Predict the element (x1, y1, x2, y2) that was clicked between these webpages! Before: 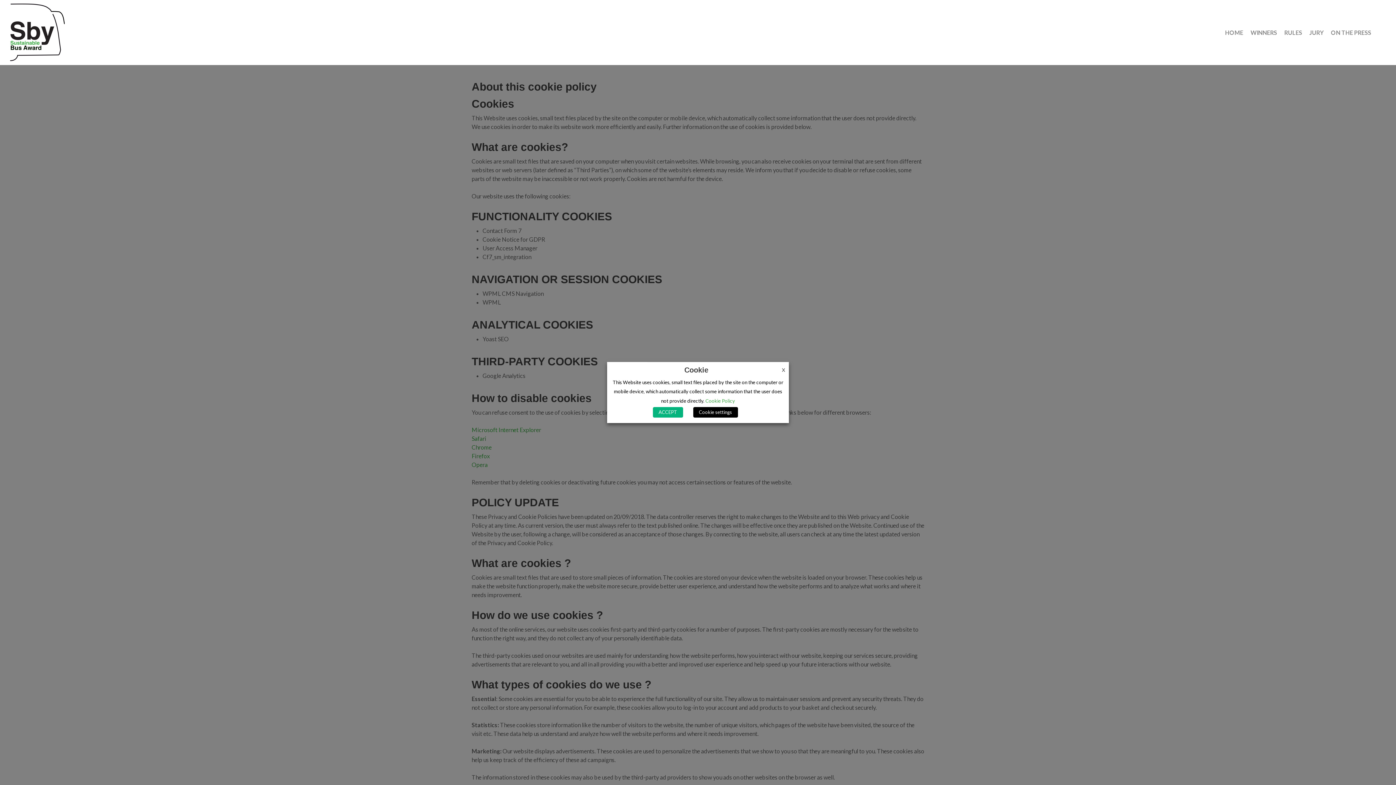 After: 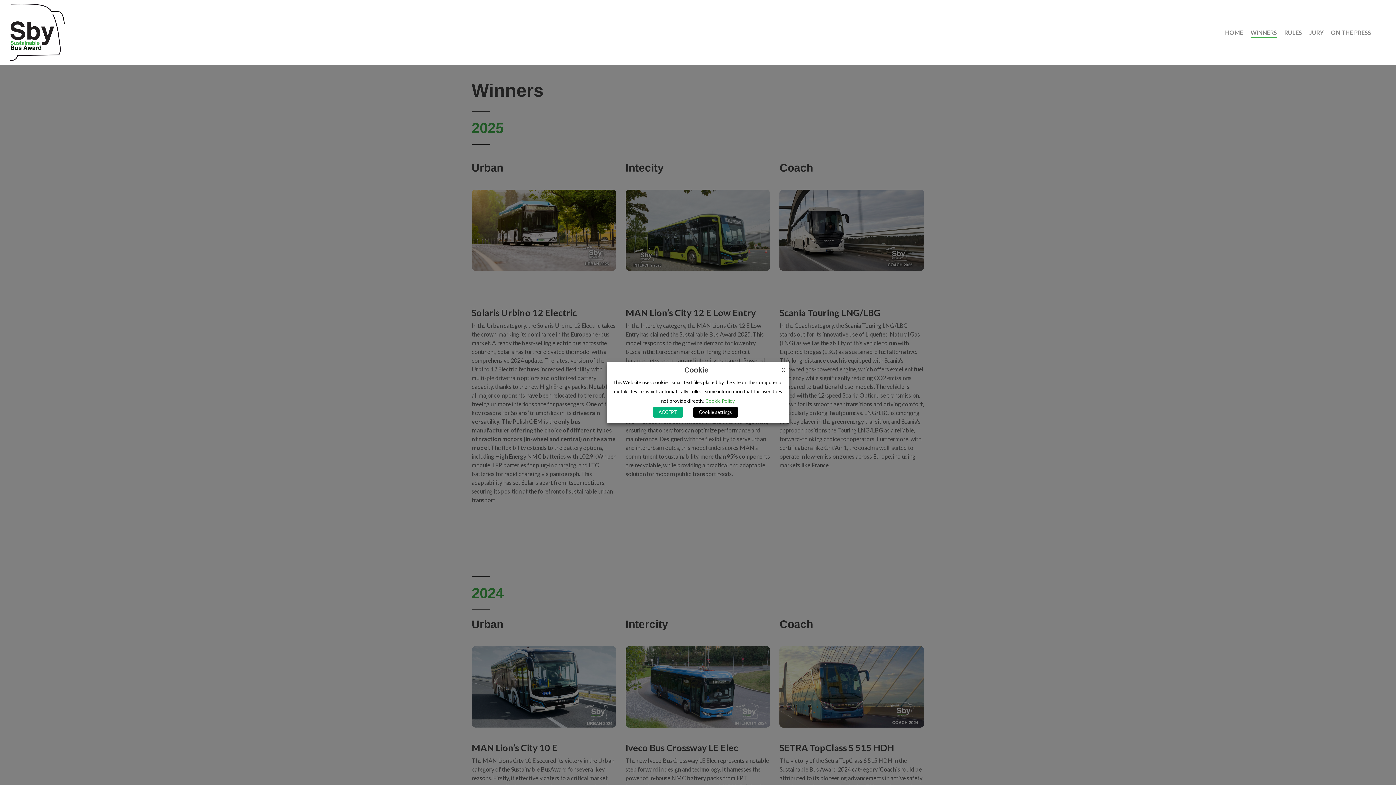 Action: bbox: (1250, 28, 1277, 36) label: WINNERS